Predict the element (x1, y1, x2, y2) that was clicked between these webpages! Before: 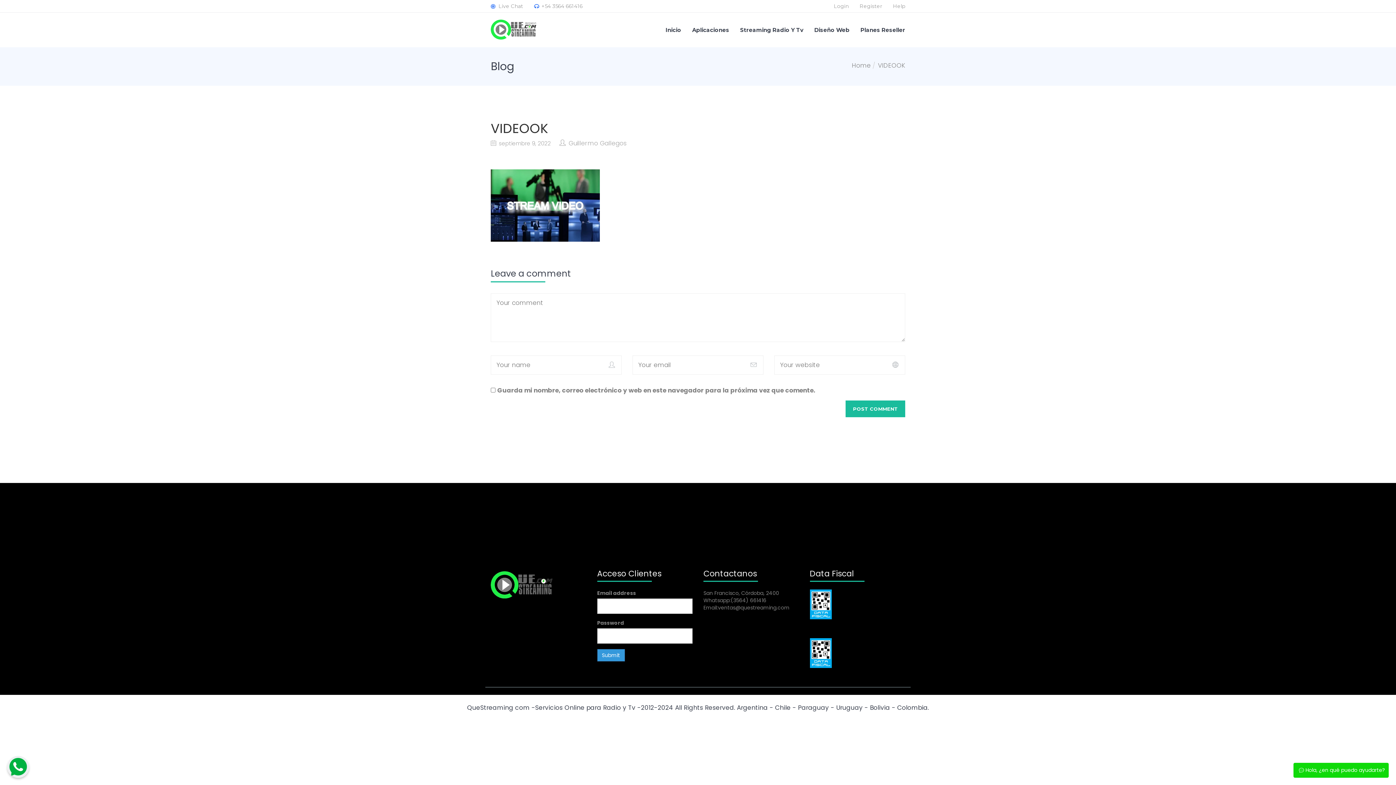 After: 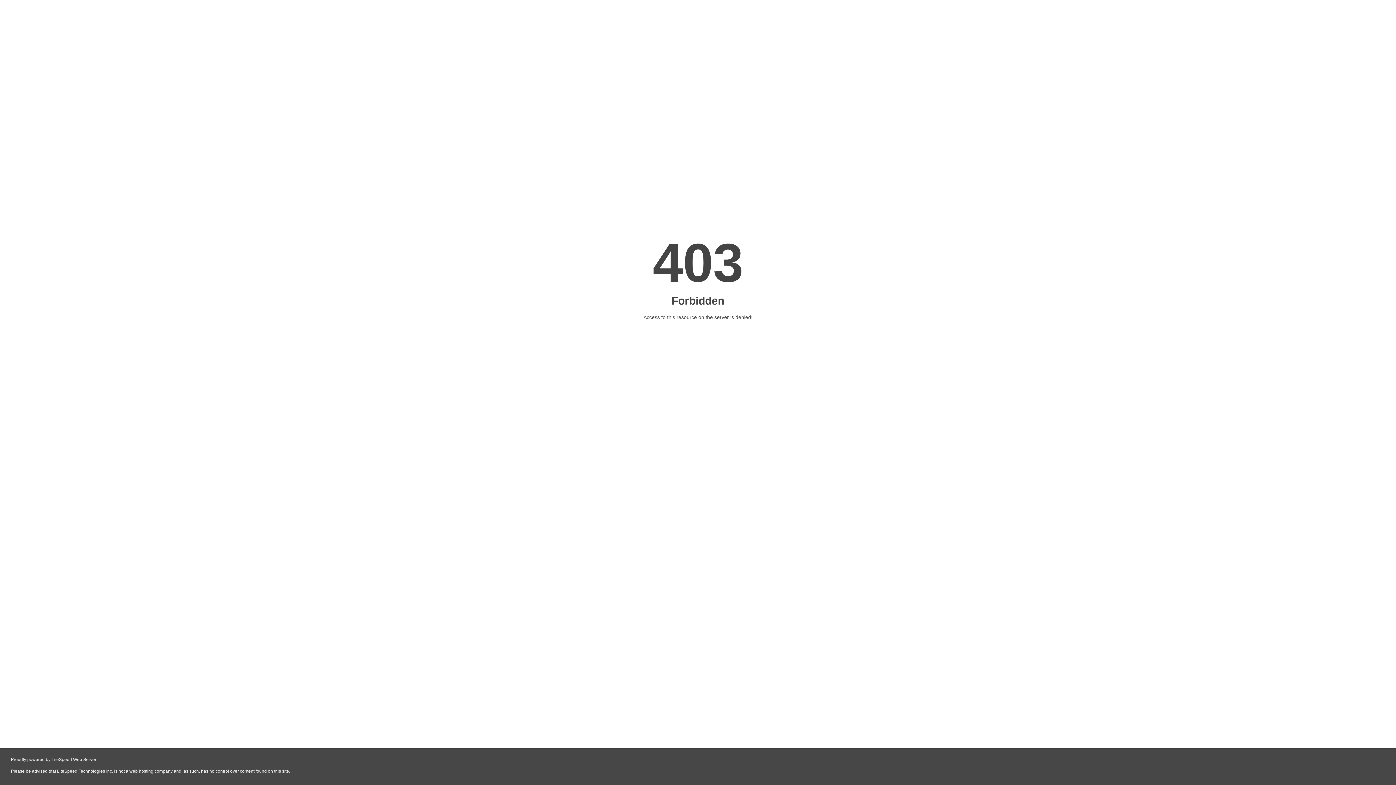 Action: label: Help bbox: (893, 2, 905, 9)